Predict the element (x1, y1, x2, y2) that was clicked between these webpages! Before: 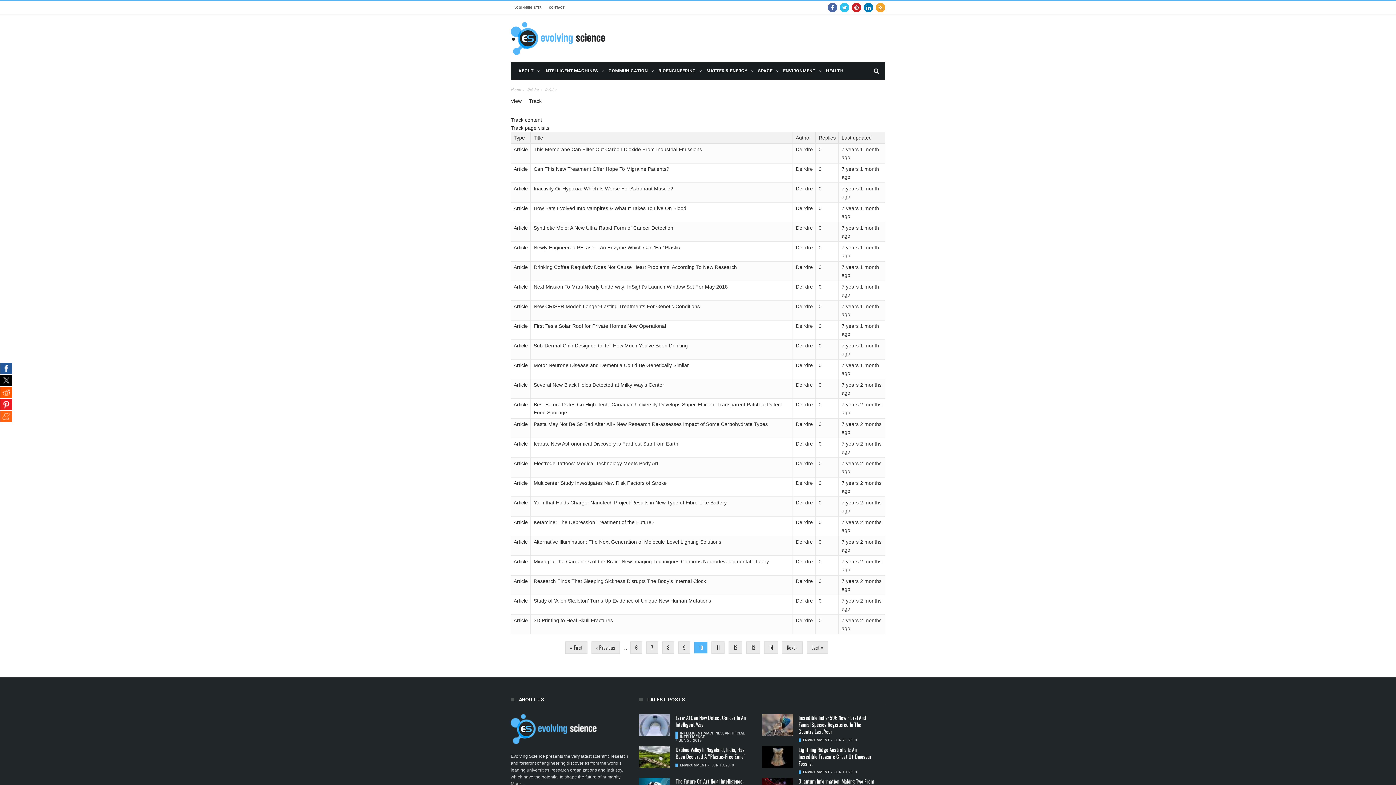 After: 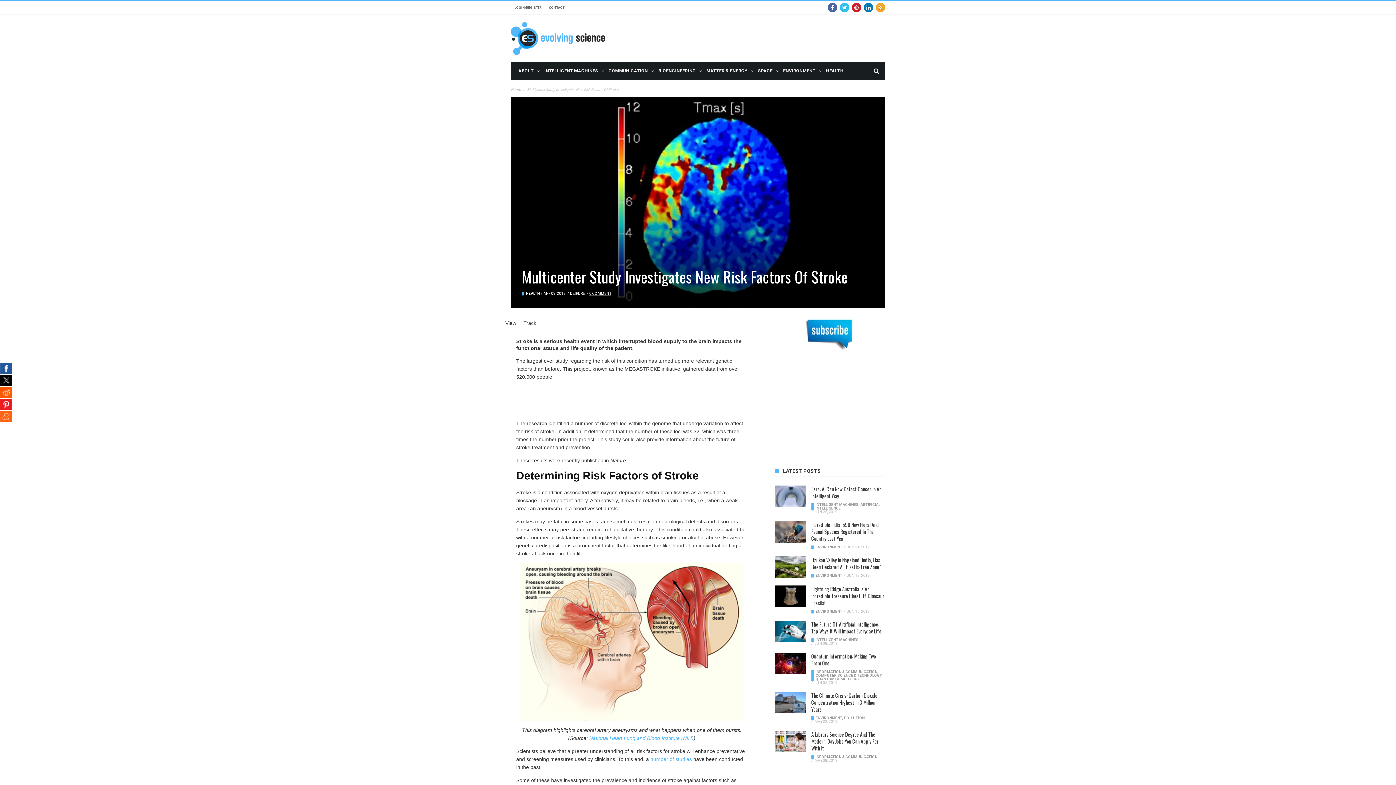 Action: bbox: (533, 480, 666, 486) label: Multicenter Study Investigates New Risk Factors of Stroke